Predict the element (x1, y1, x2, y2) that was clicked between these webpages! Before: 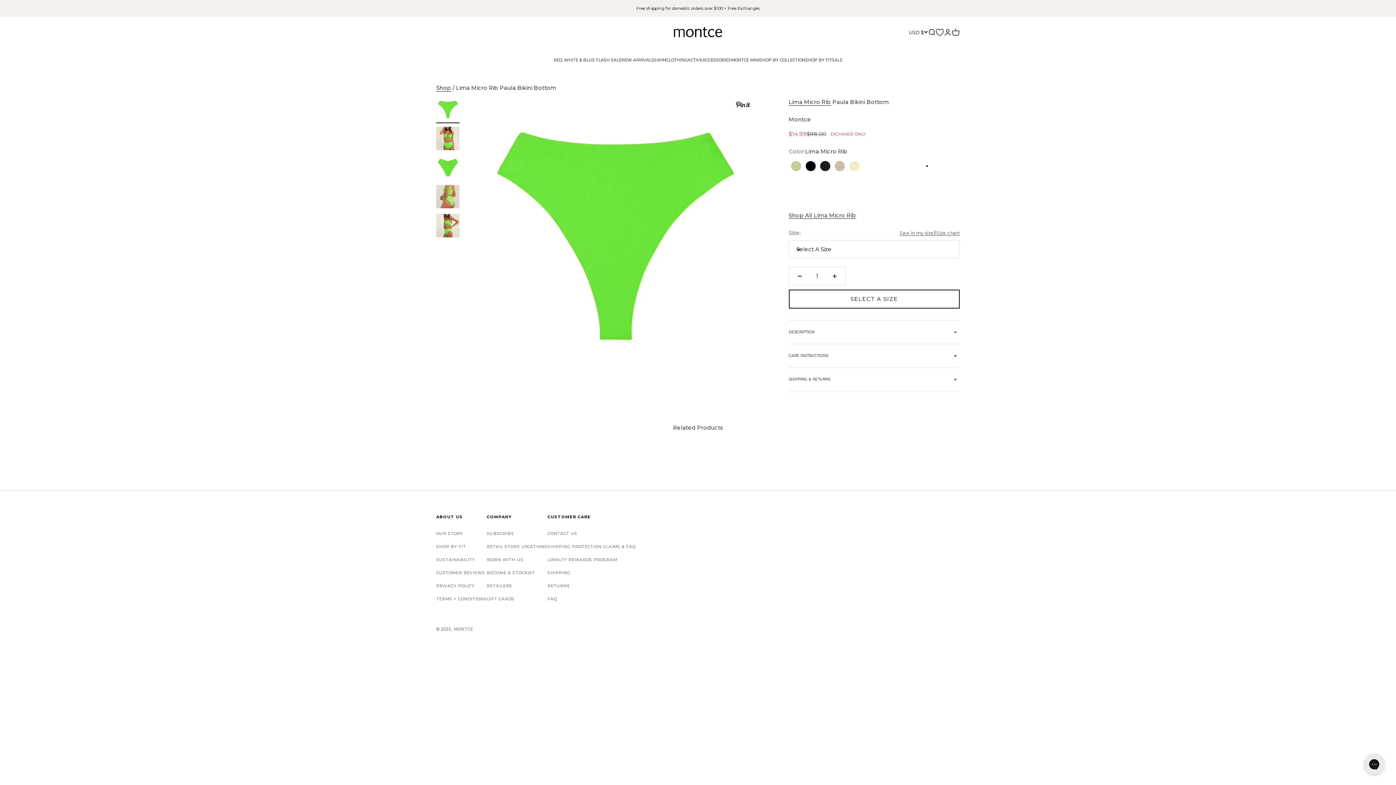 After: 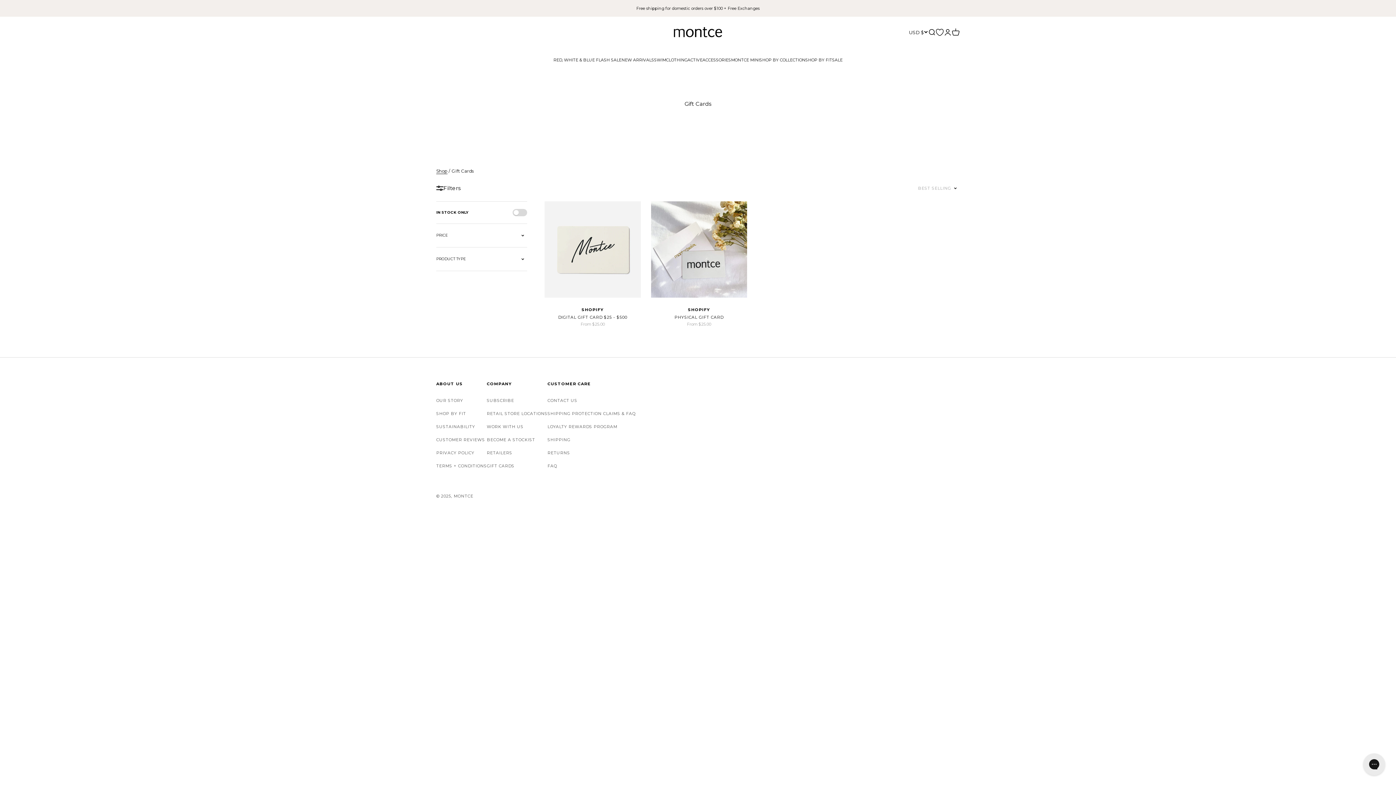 Action: bbox: (486, 596, 514, 602) label: GIFT CARDS